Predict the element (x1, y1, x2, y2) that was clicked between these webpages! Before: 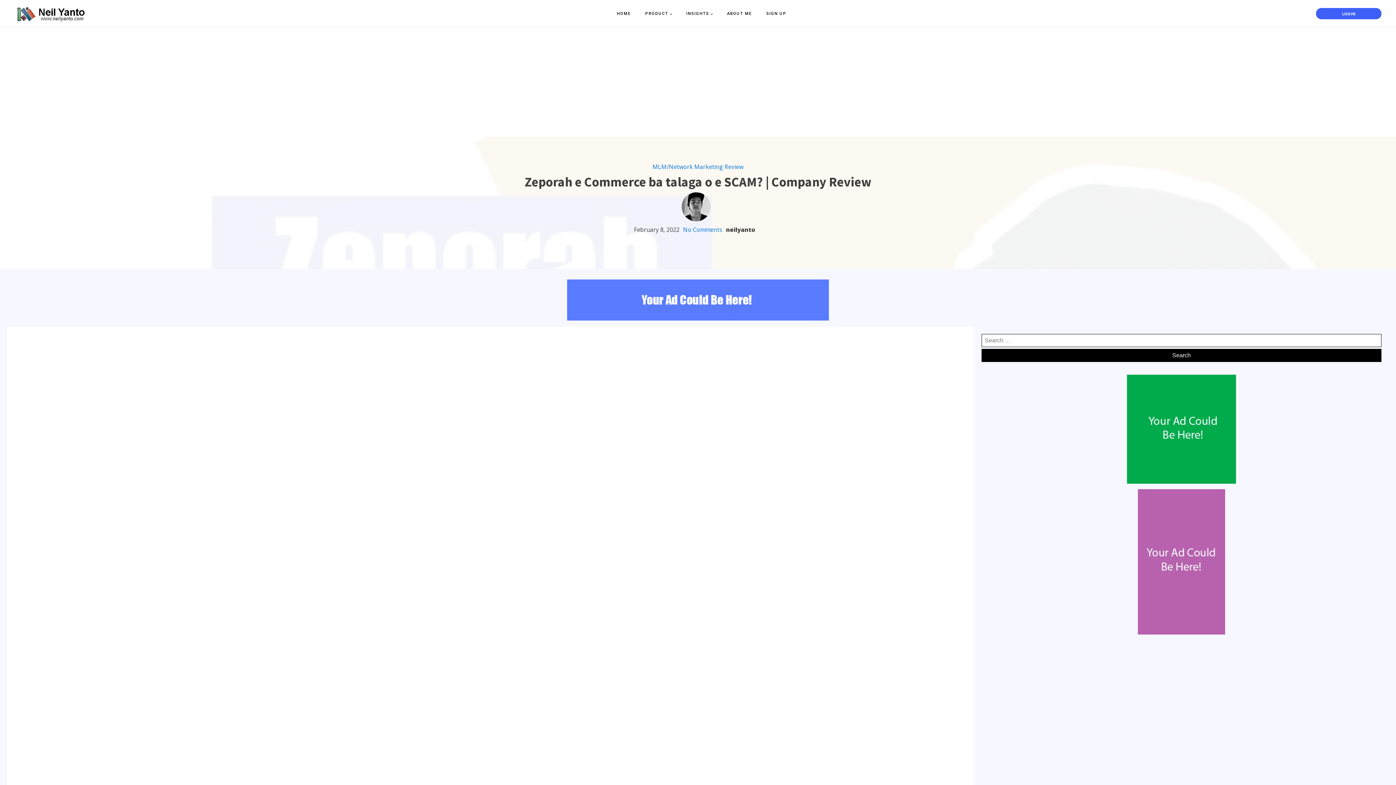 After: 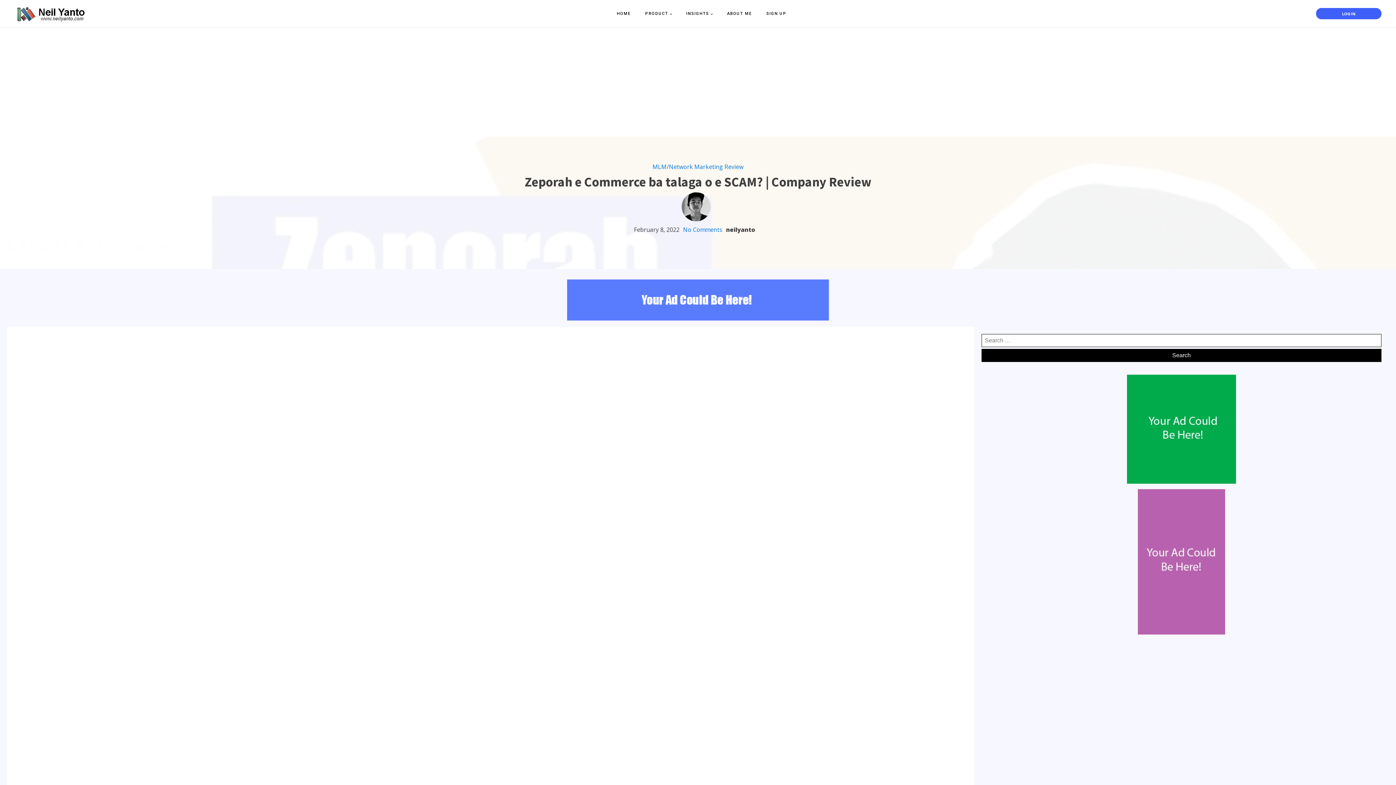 Action: bbox: (1138, 489, 1225, 634)